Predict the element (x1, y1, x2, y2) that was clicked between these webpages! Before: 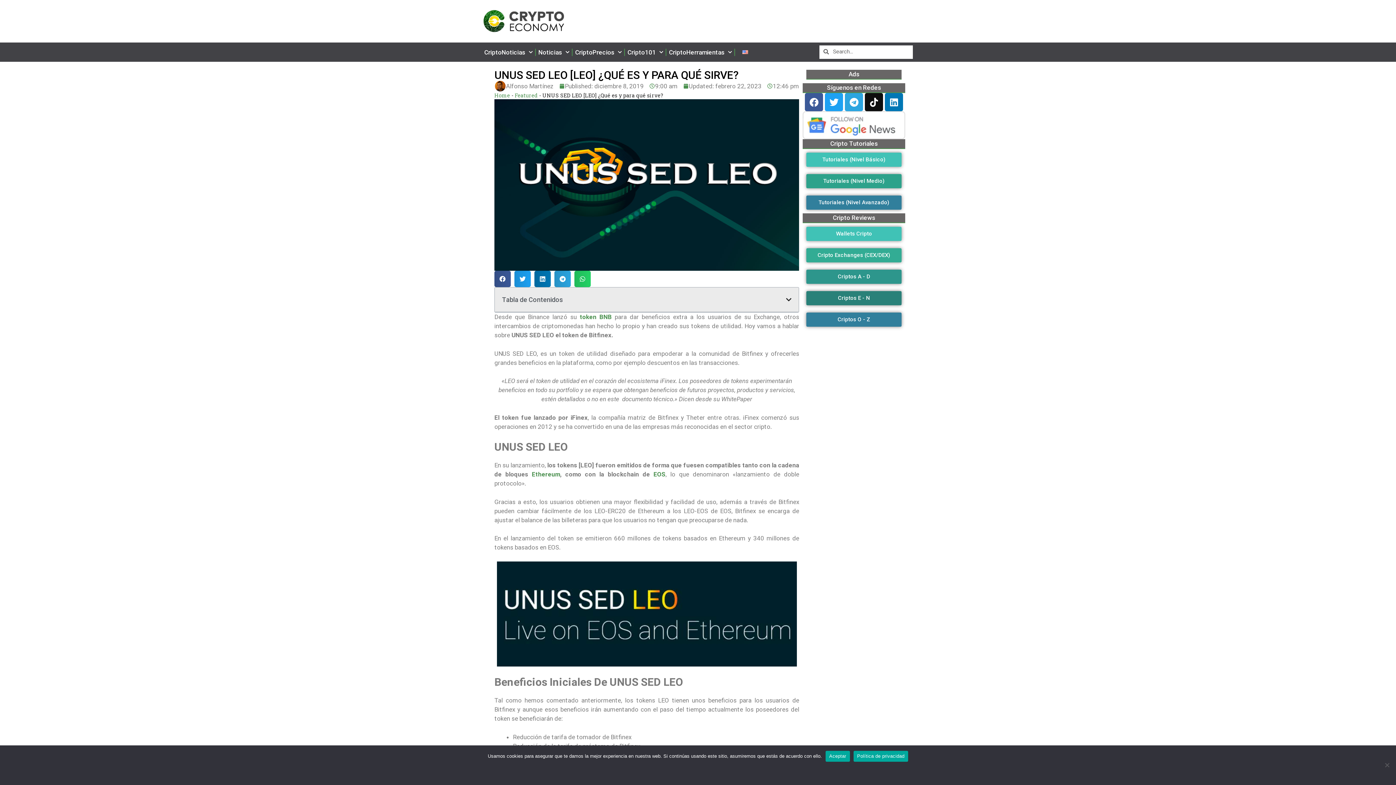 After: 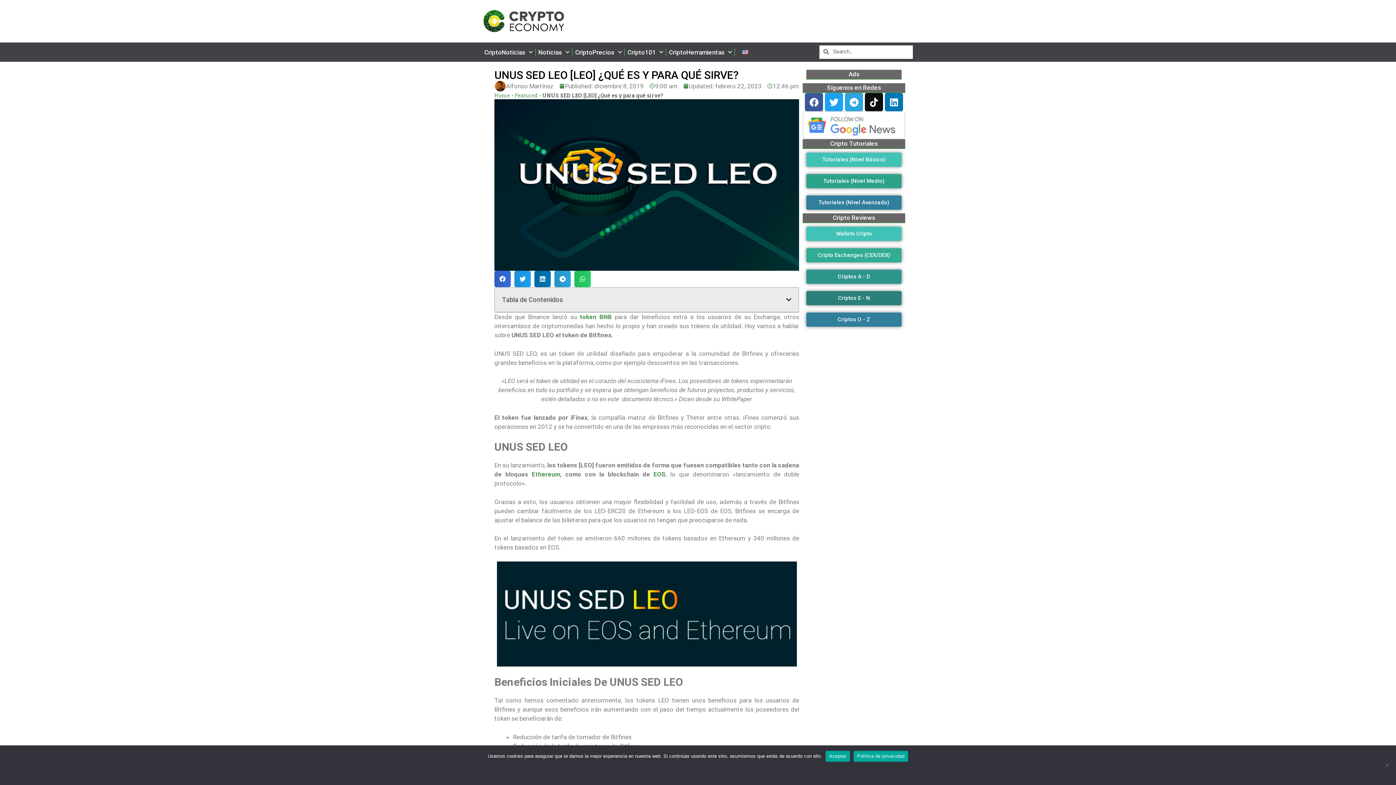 Action: label: Share on facebook bbox: (494, 271, 510, 287)